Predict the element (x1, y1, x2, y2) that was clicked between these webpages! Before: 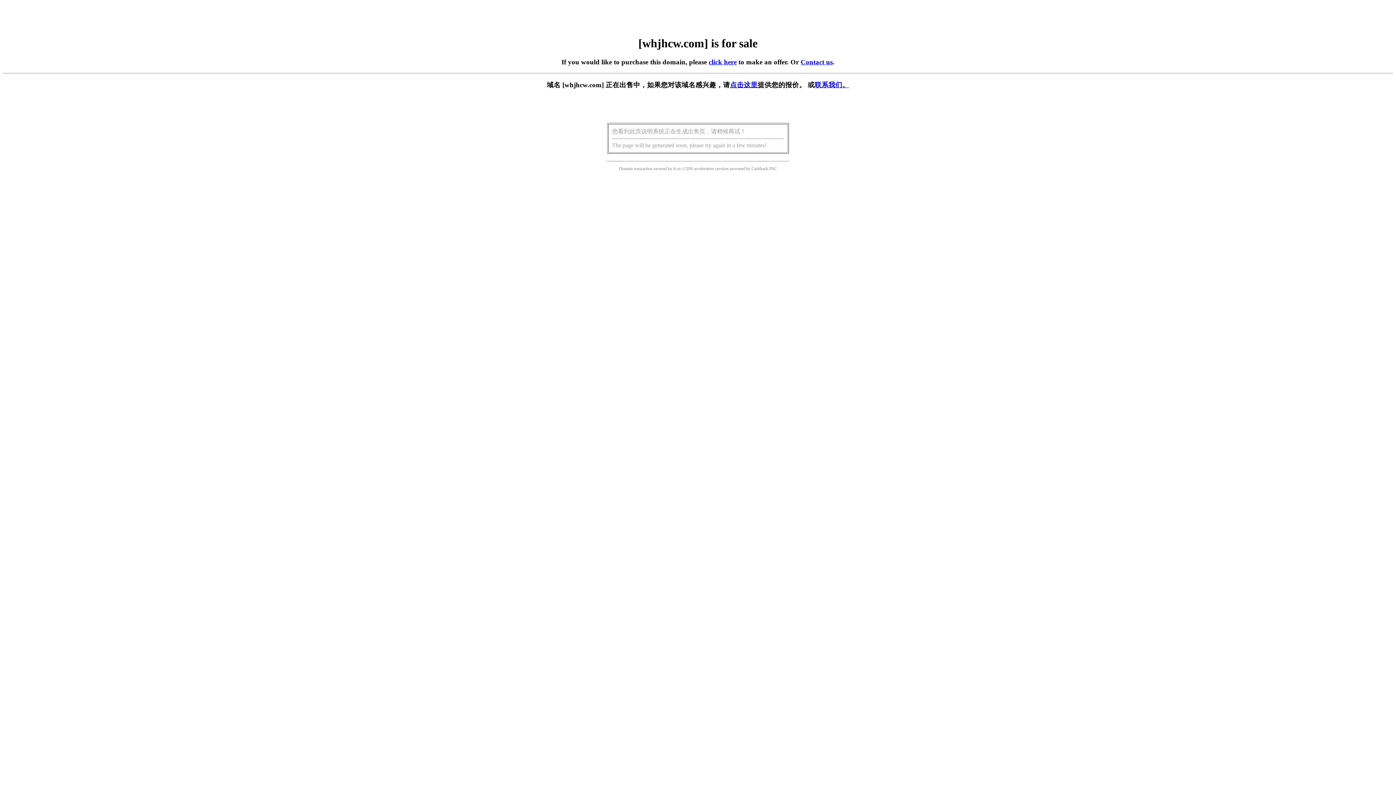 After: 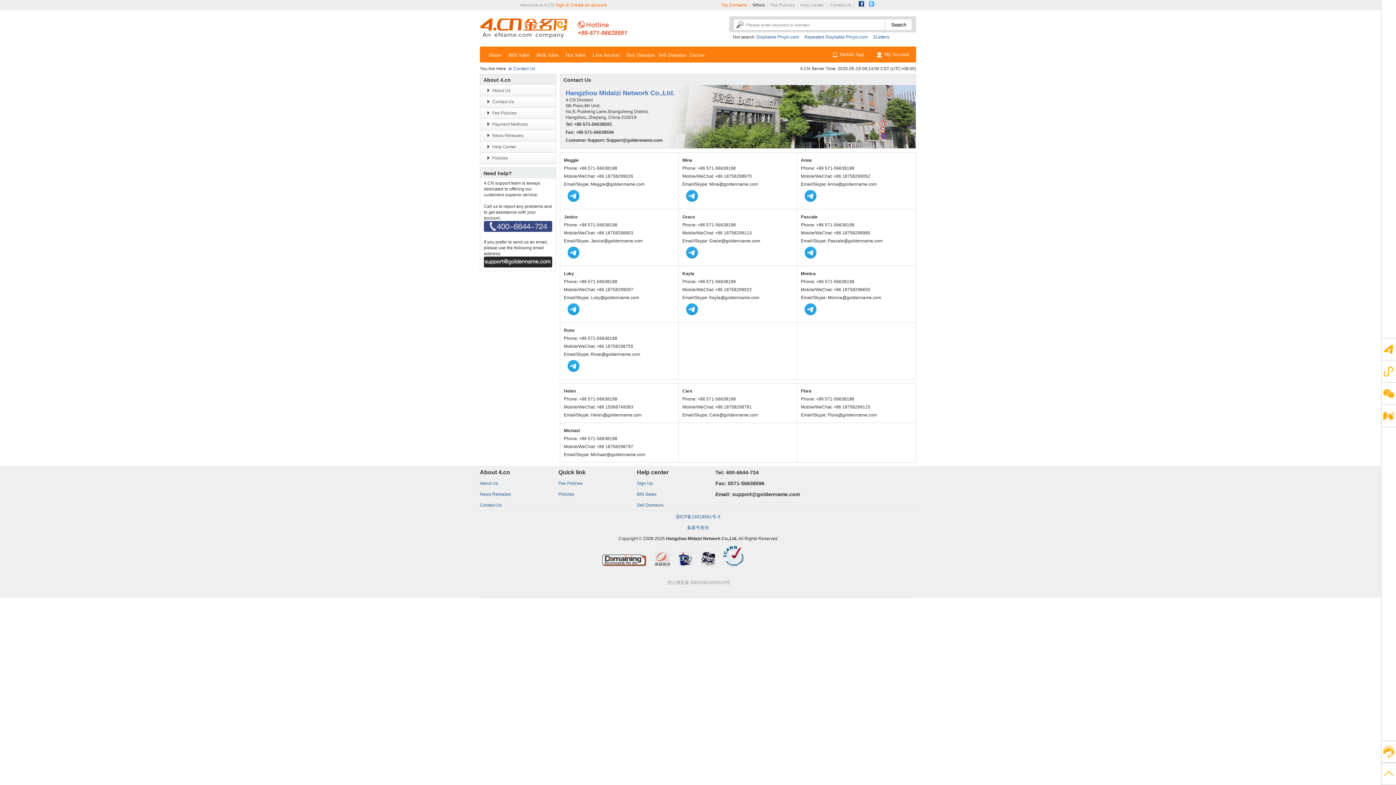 Action: label: 联系我们。 bbox: (814, 81, 849, 88)